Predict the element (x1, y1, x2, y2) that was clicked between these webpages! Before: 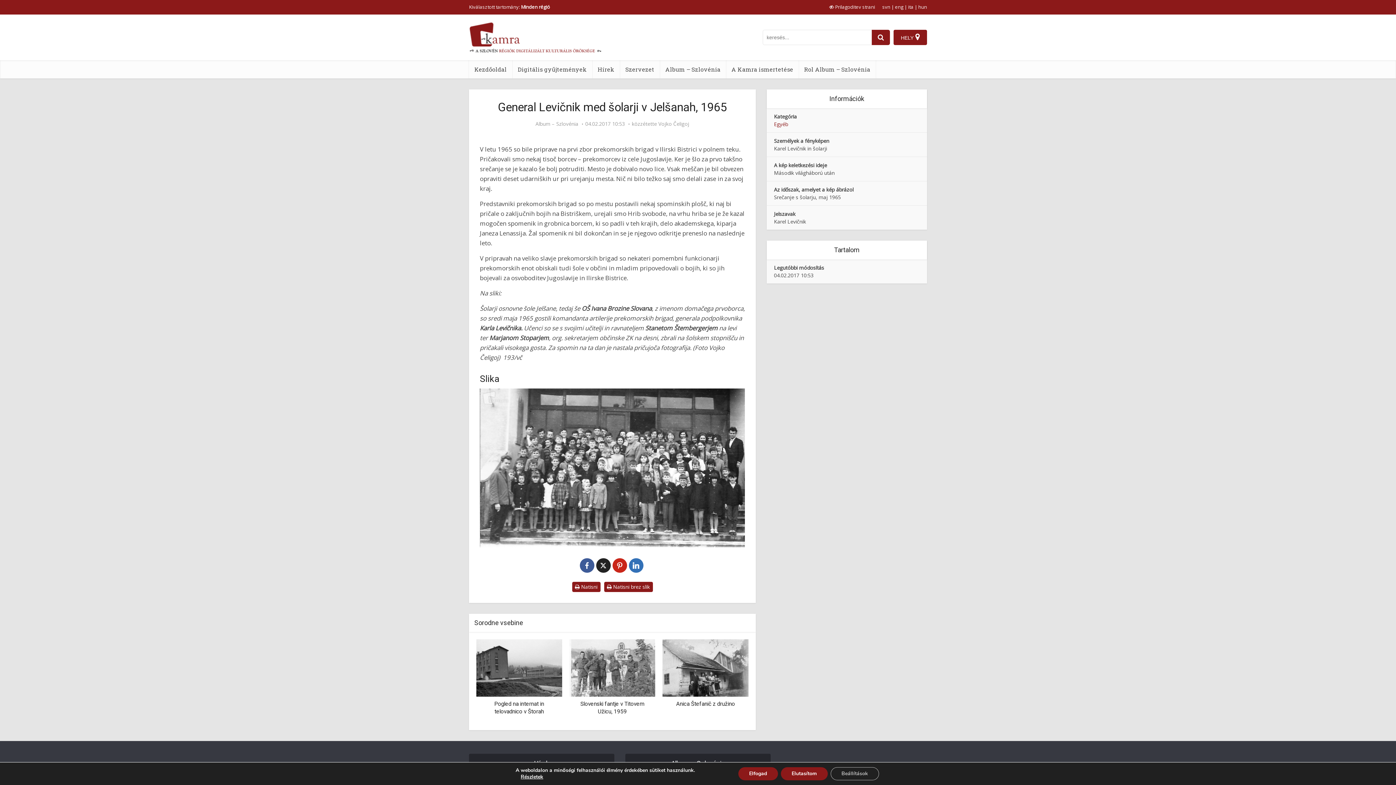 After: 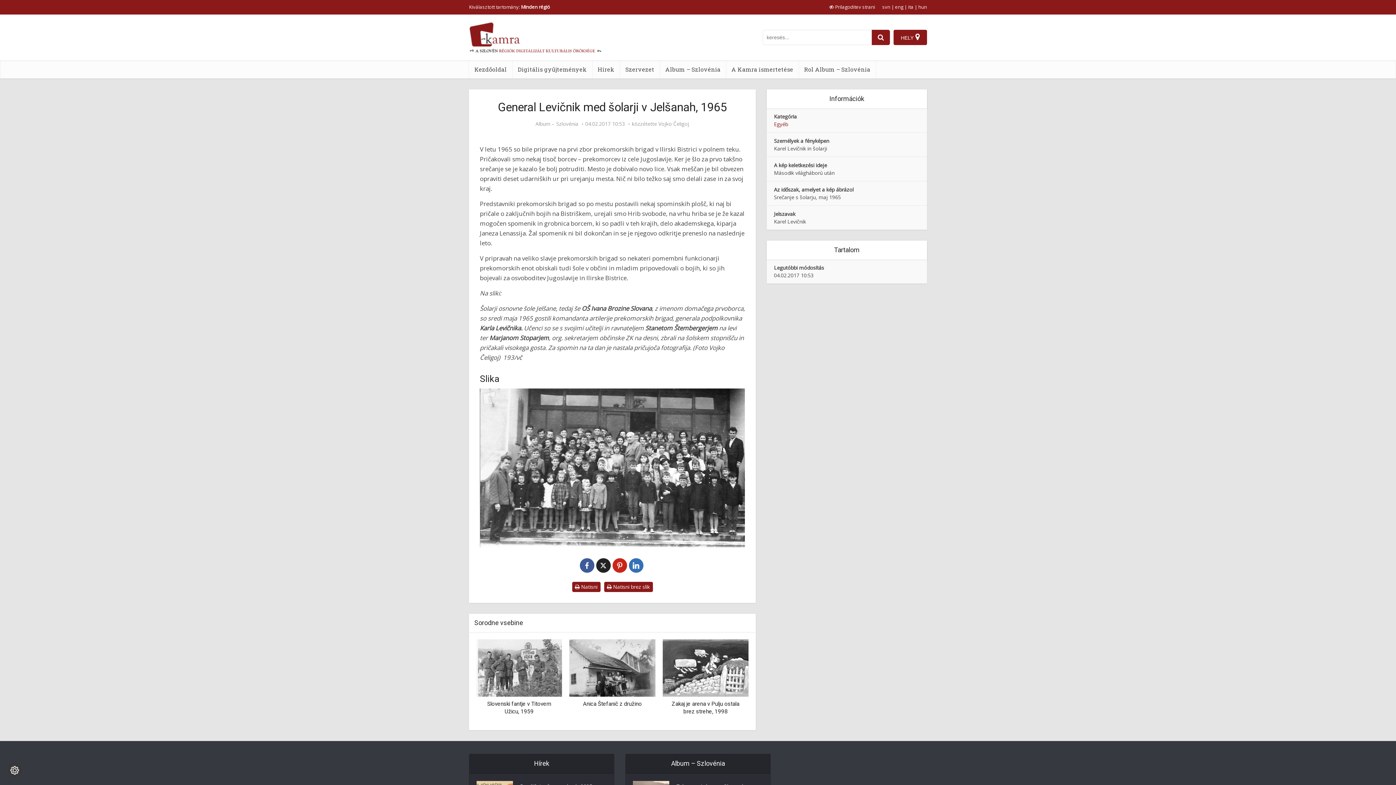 Action: bbox: (780, 767, 827, 780) label: Elutasítom